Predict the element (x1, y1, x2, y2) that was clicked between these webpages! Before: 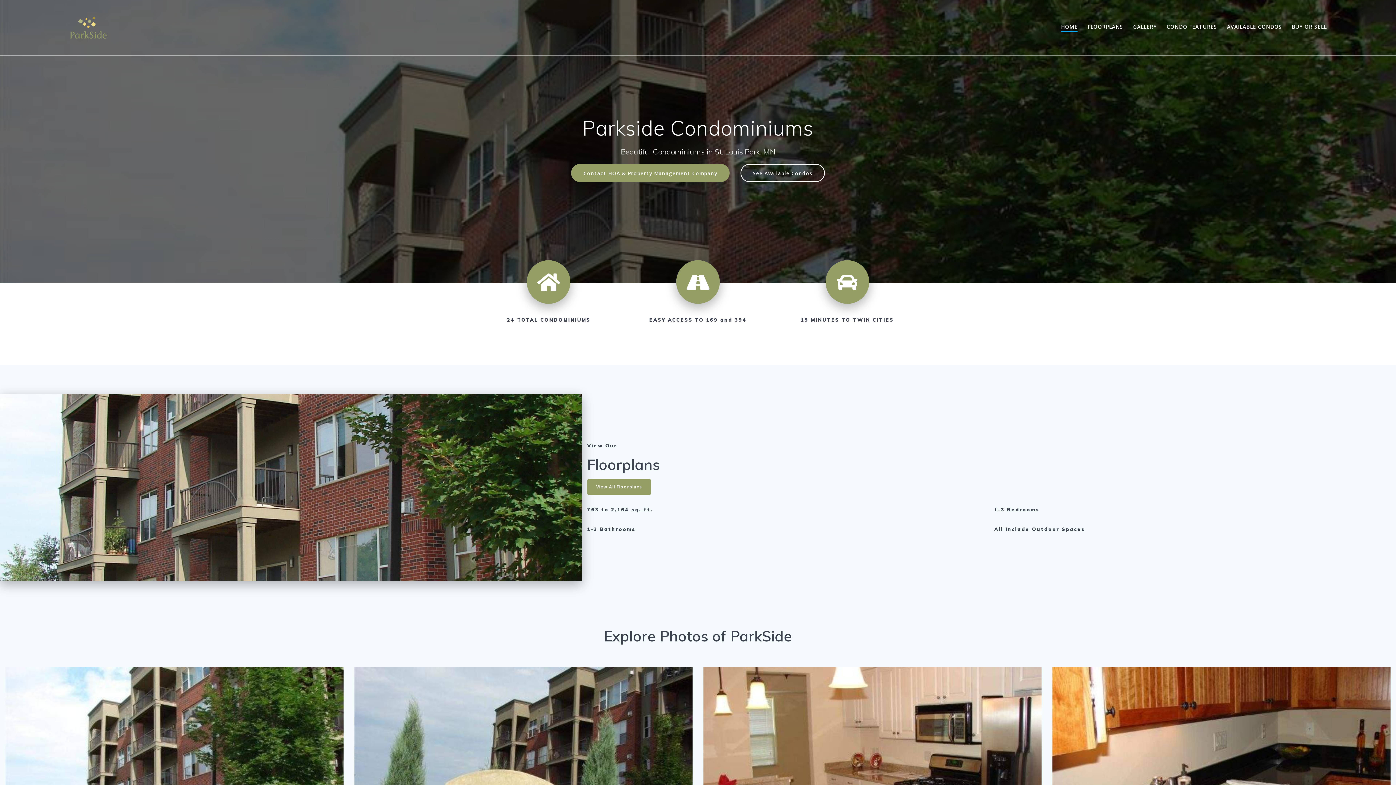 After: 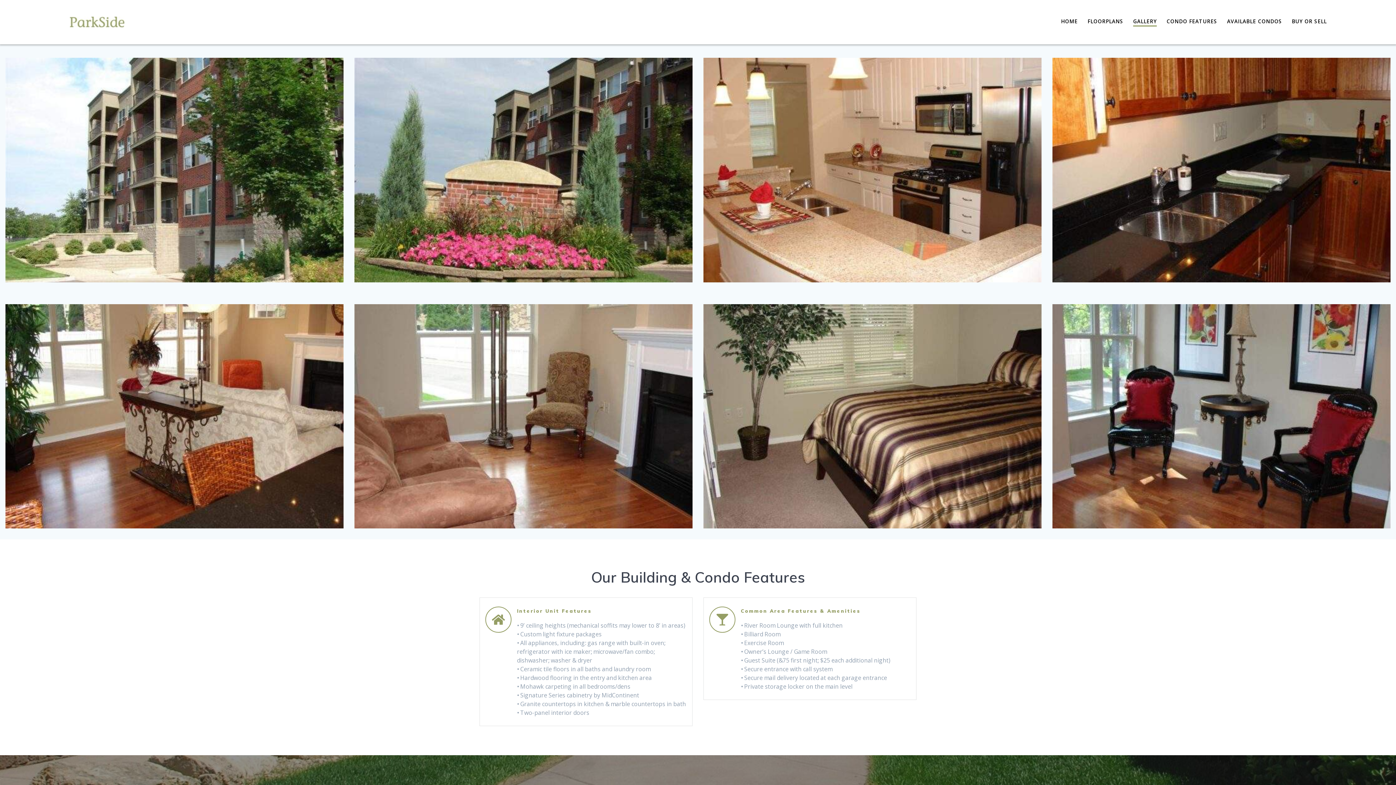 Action: bbox: (1214, 767, 1229, 792)